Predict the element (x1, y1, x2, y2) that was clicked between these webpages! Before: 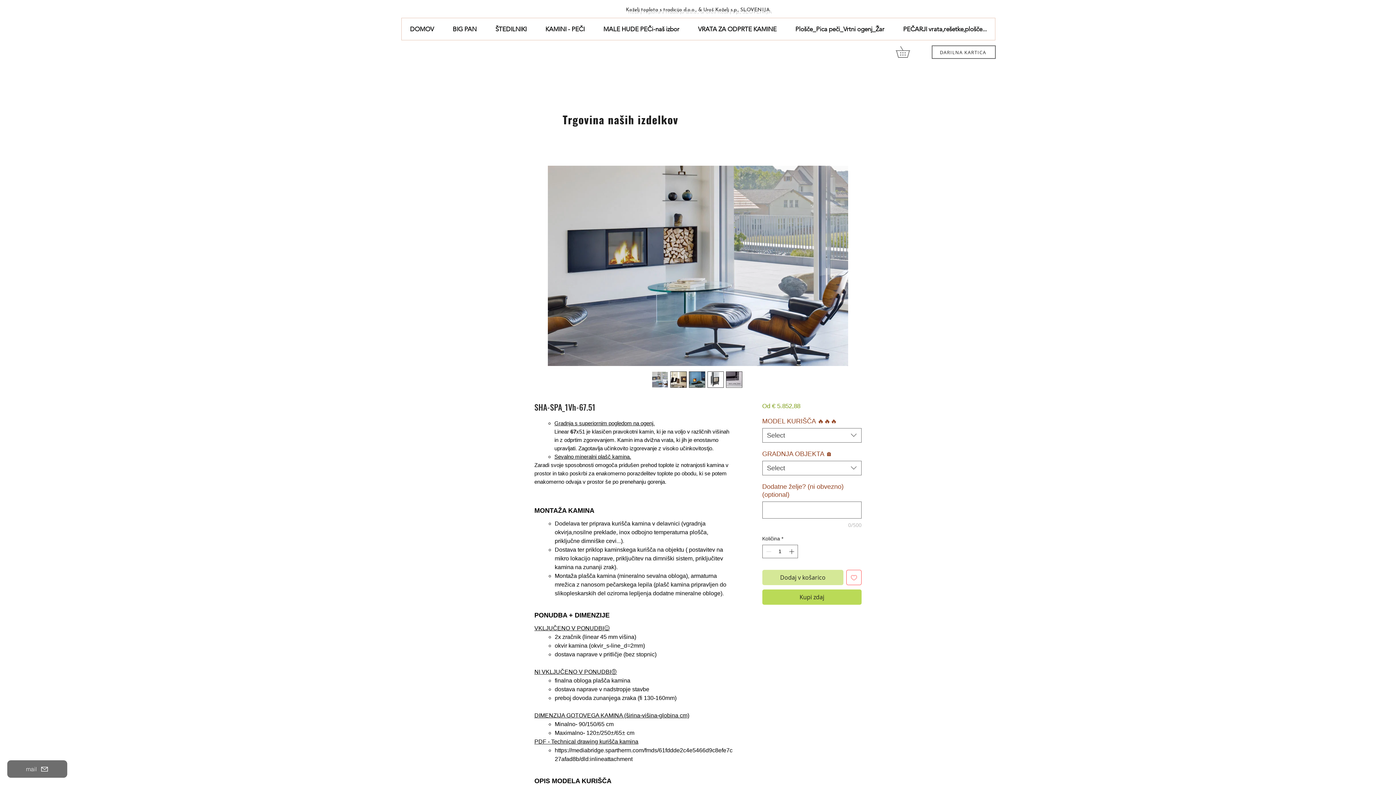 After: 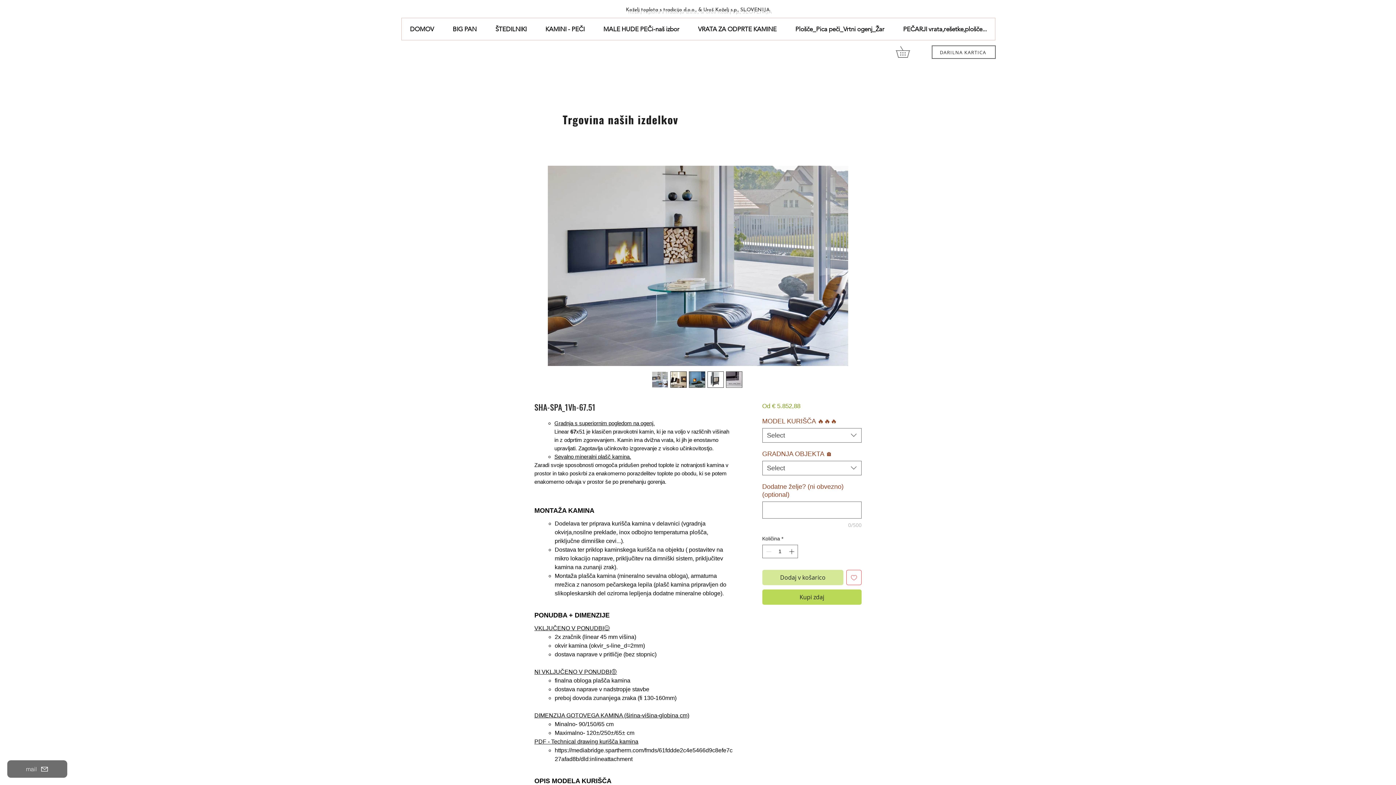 Action: bbox: (670, 371, 686, 387)